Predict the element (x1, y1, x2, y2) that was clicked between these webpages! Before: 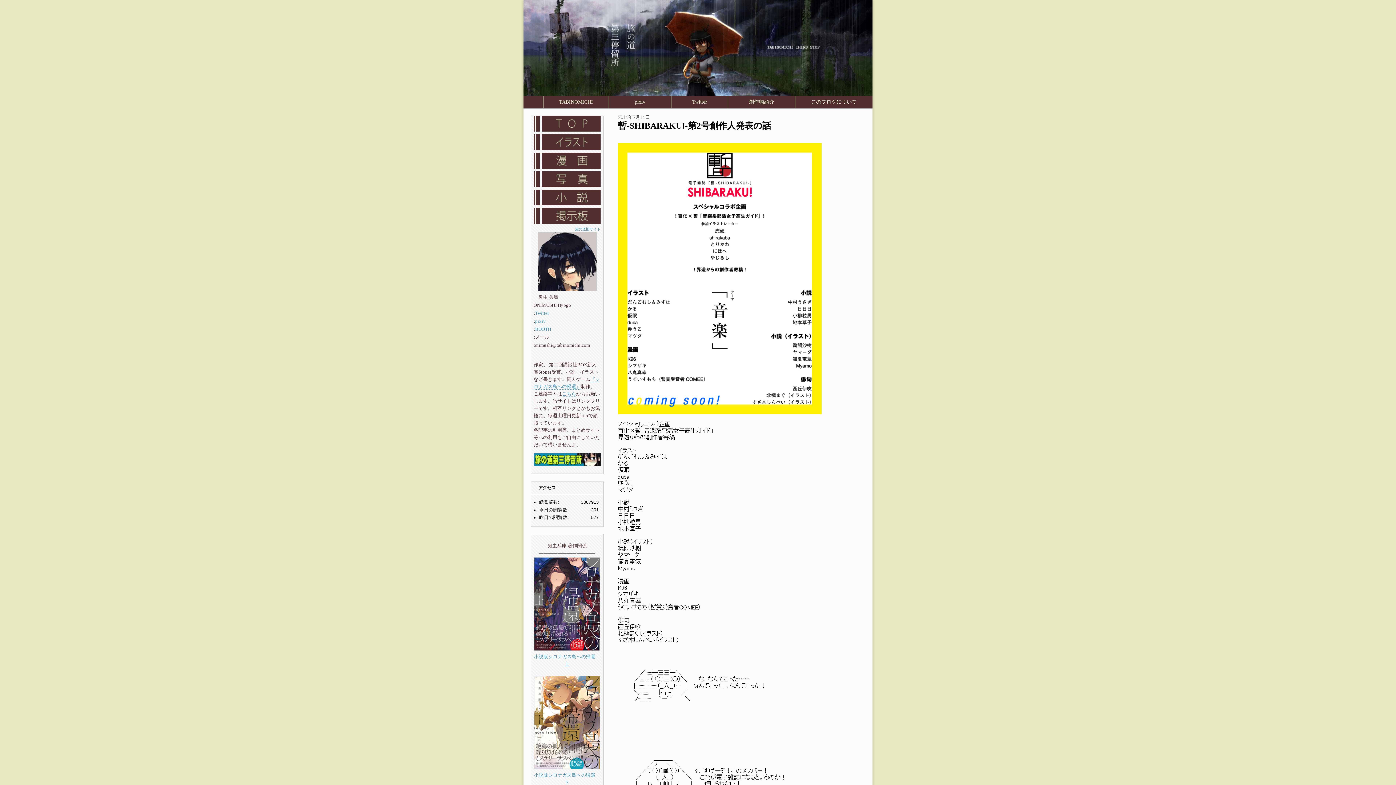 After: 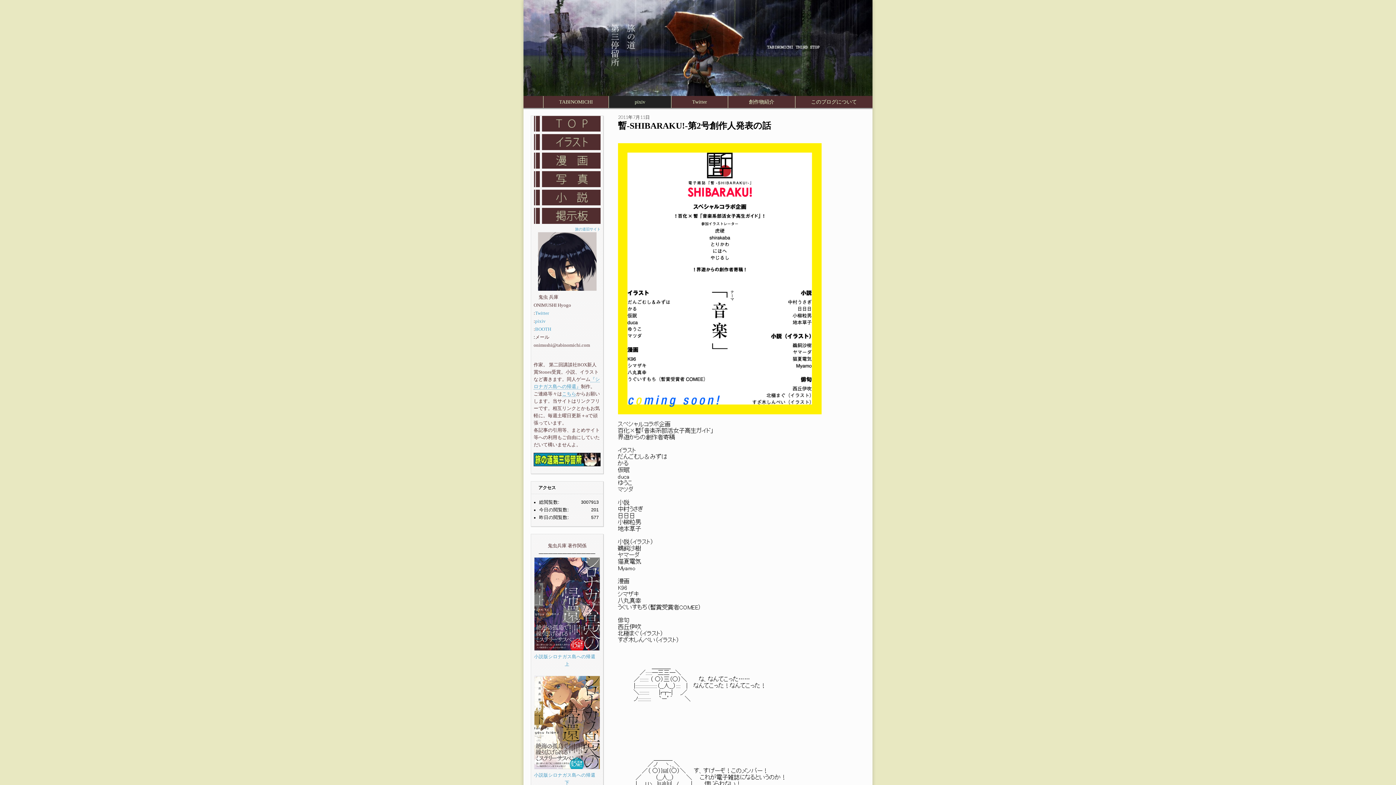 Action: bbox: (609, 95, 671, 107) label: 　　　　pixiv　　　　